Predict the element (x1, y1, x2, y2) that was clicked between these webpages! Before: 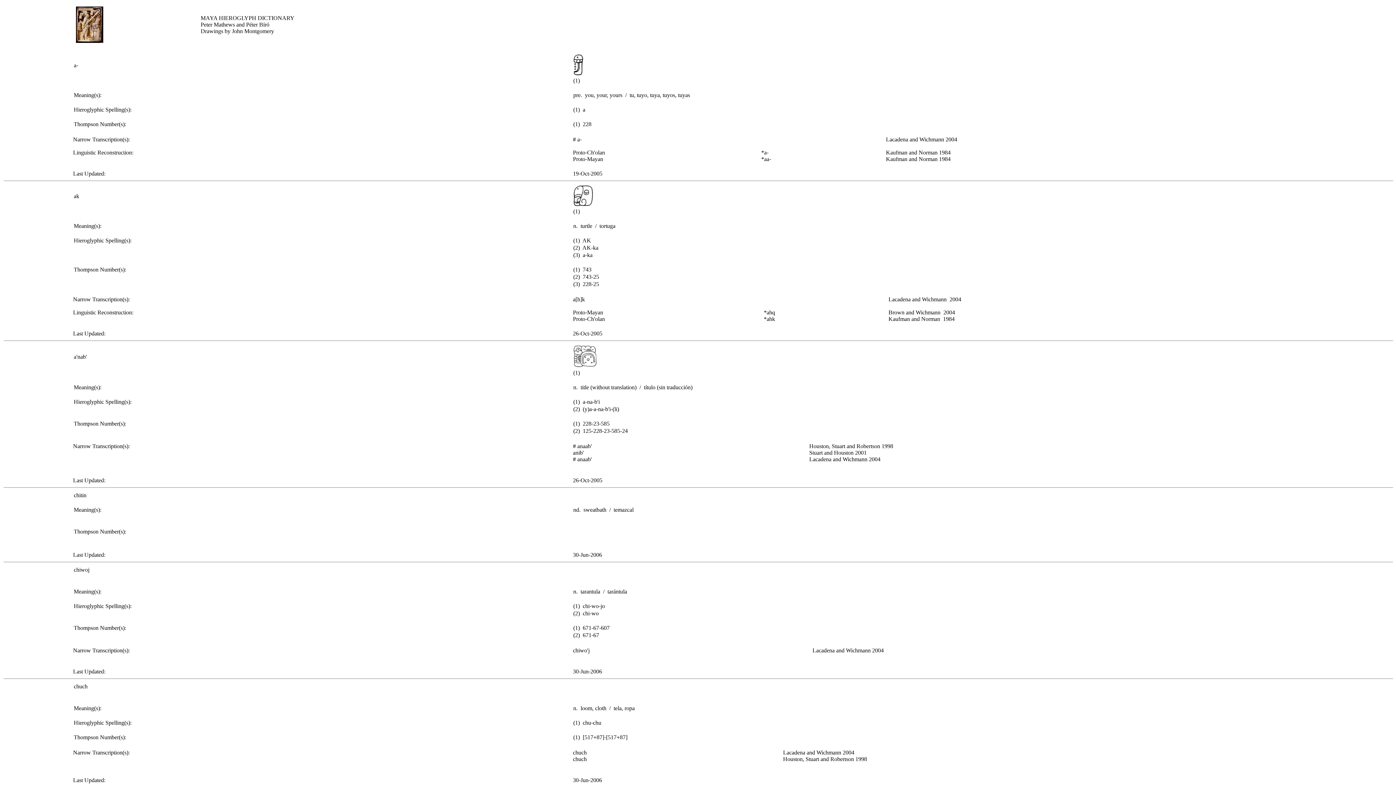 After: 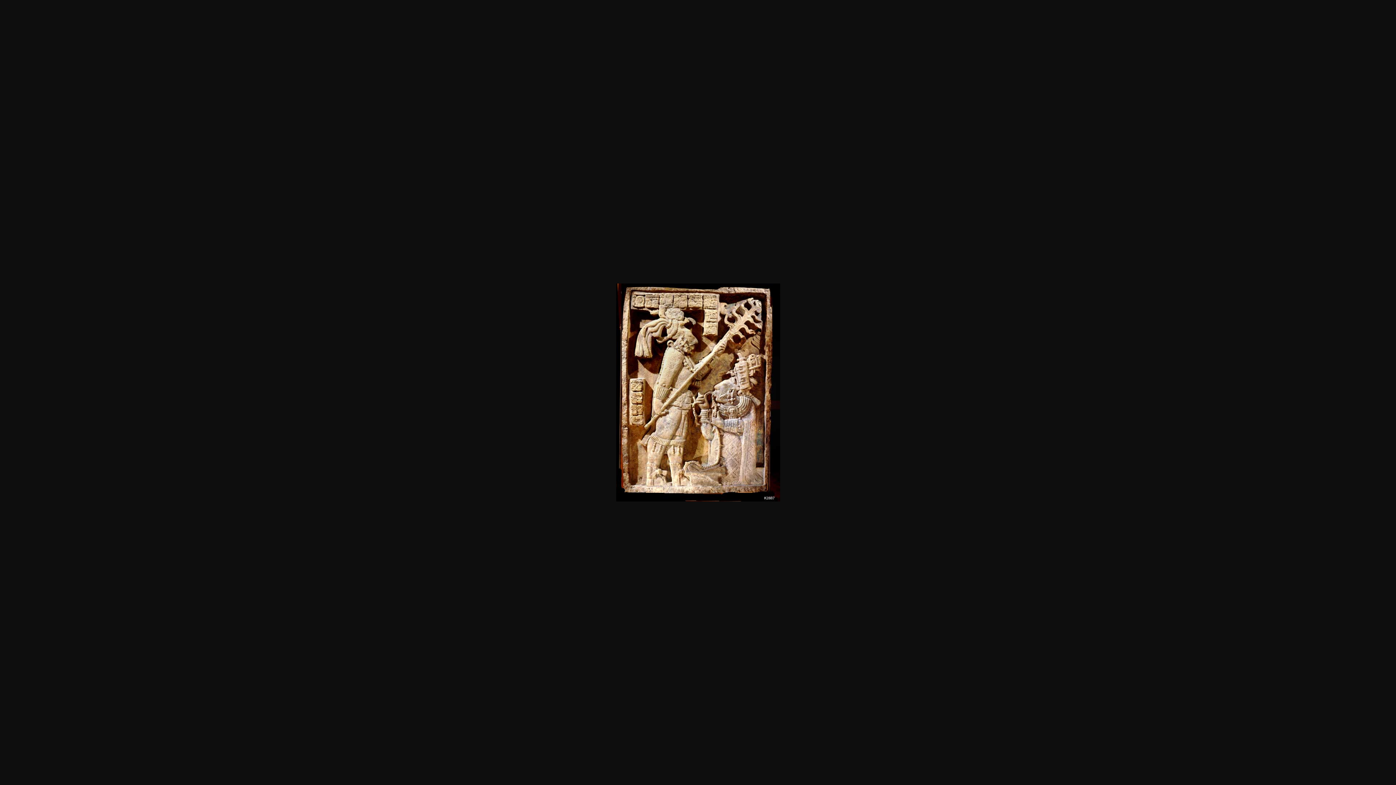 Action: bbox: (76, 37, 103, 44)